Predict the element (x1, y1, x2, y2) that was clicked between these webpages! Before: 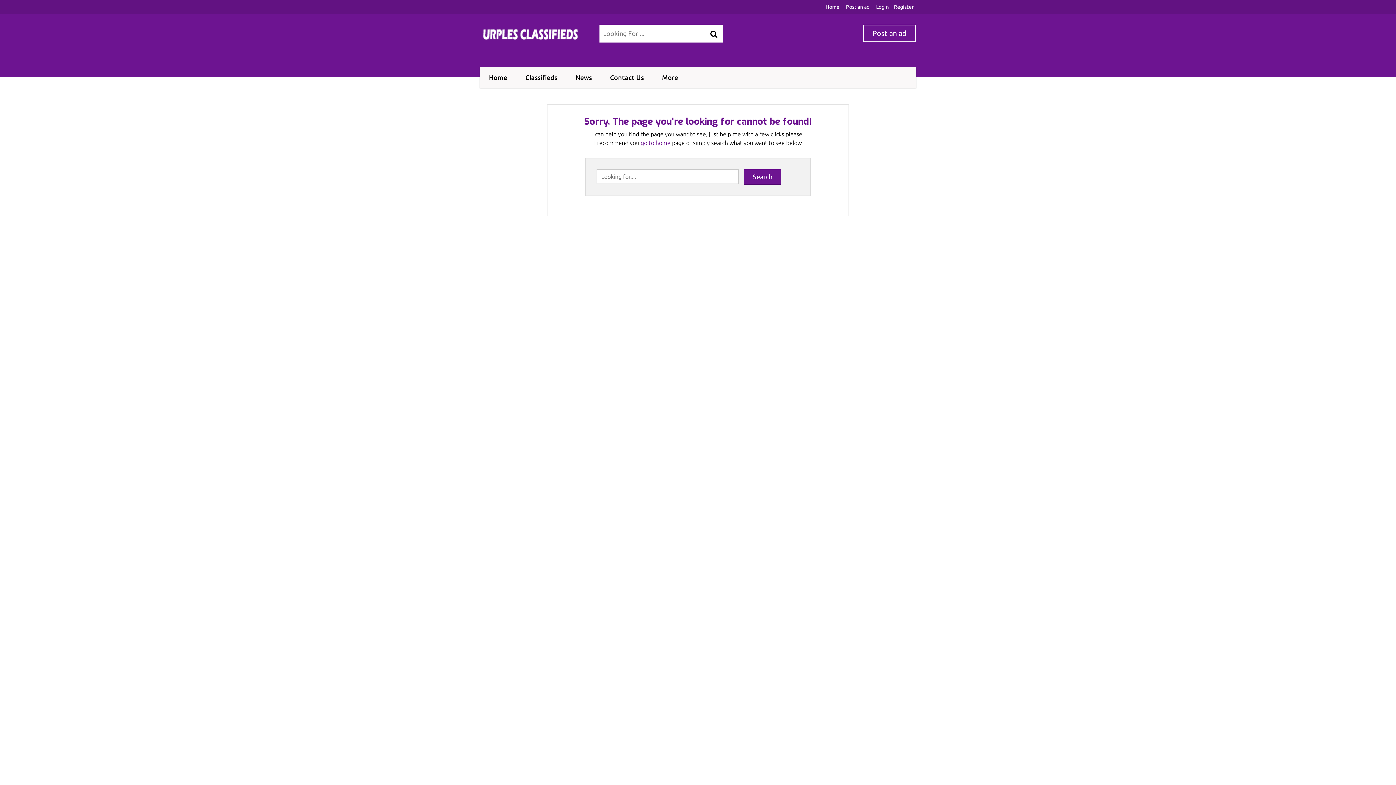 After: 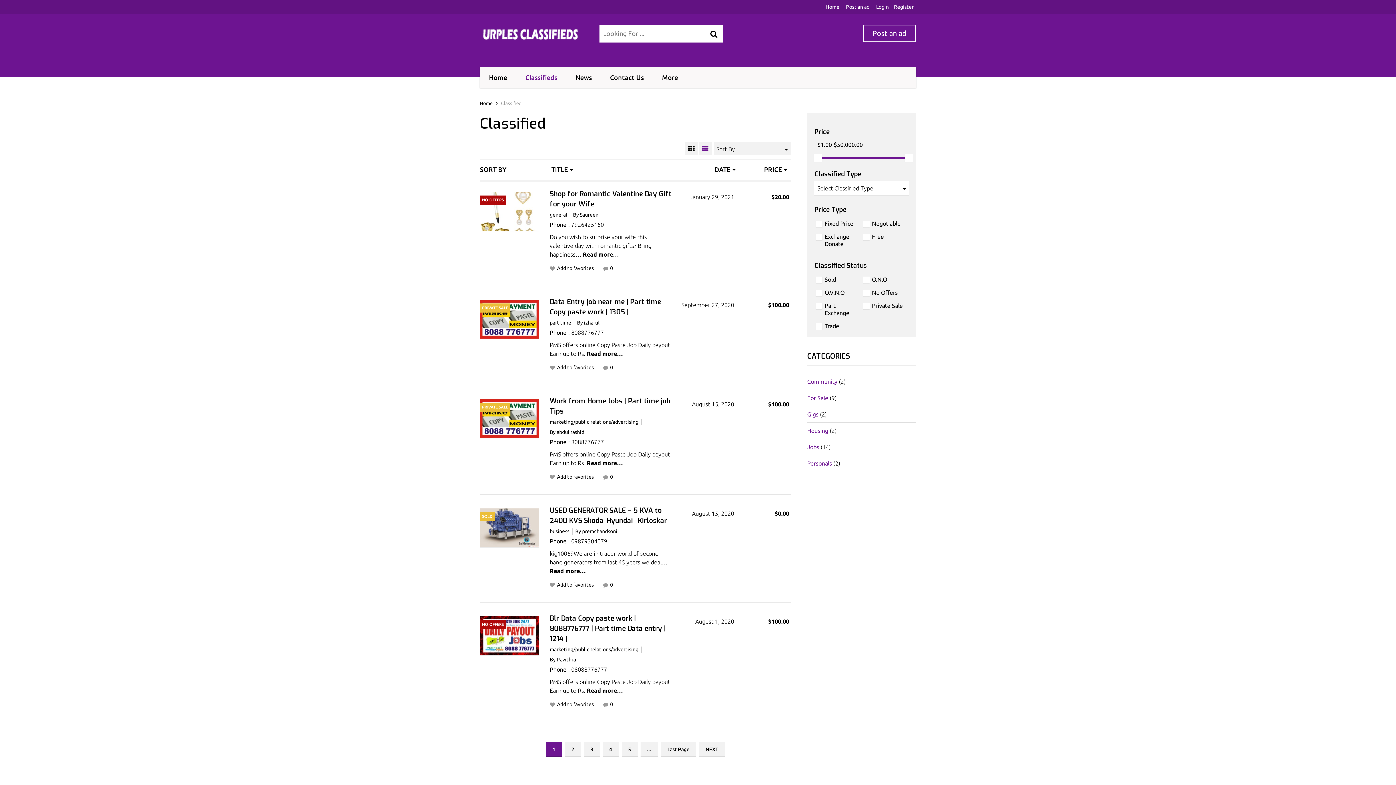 Action: bbox: (525, 66, 557, 88) label: Classifieds